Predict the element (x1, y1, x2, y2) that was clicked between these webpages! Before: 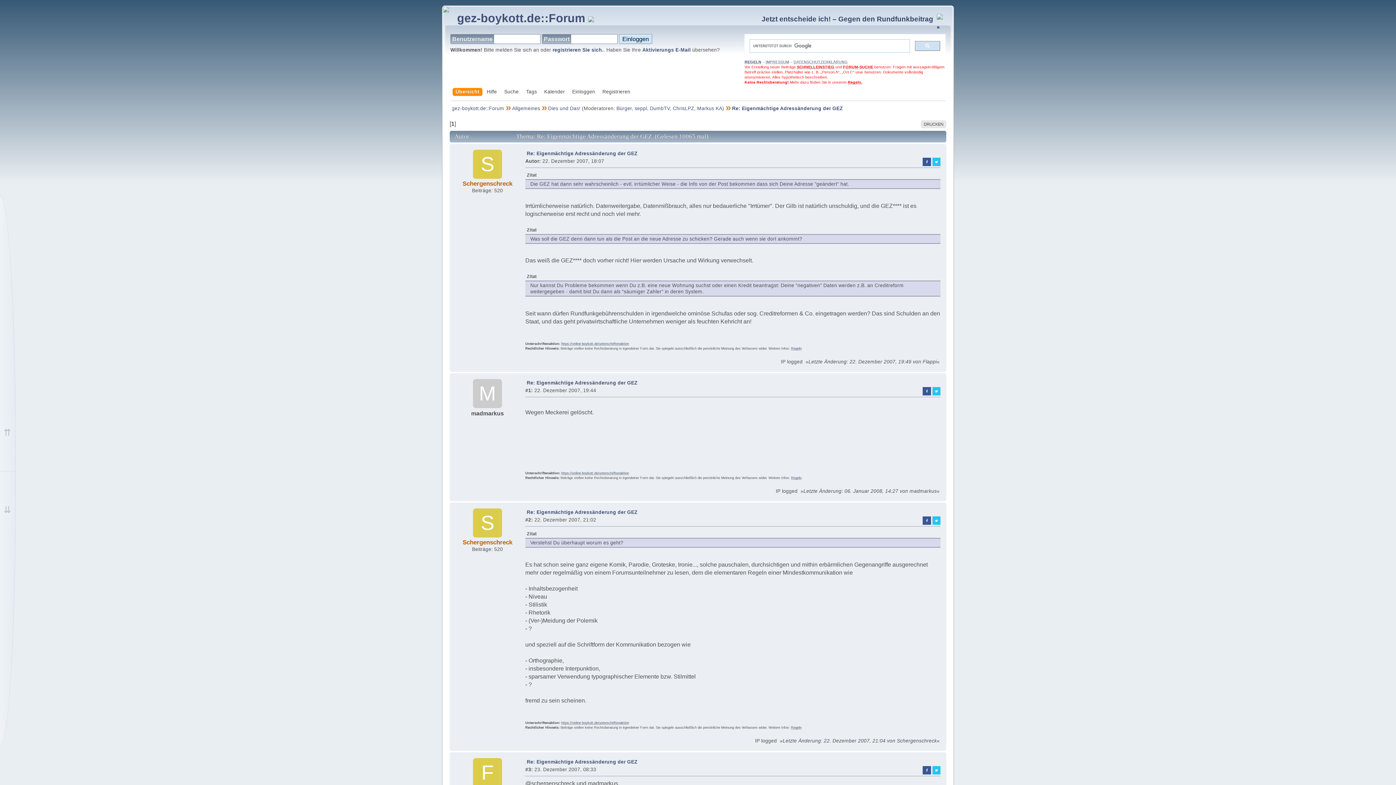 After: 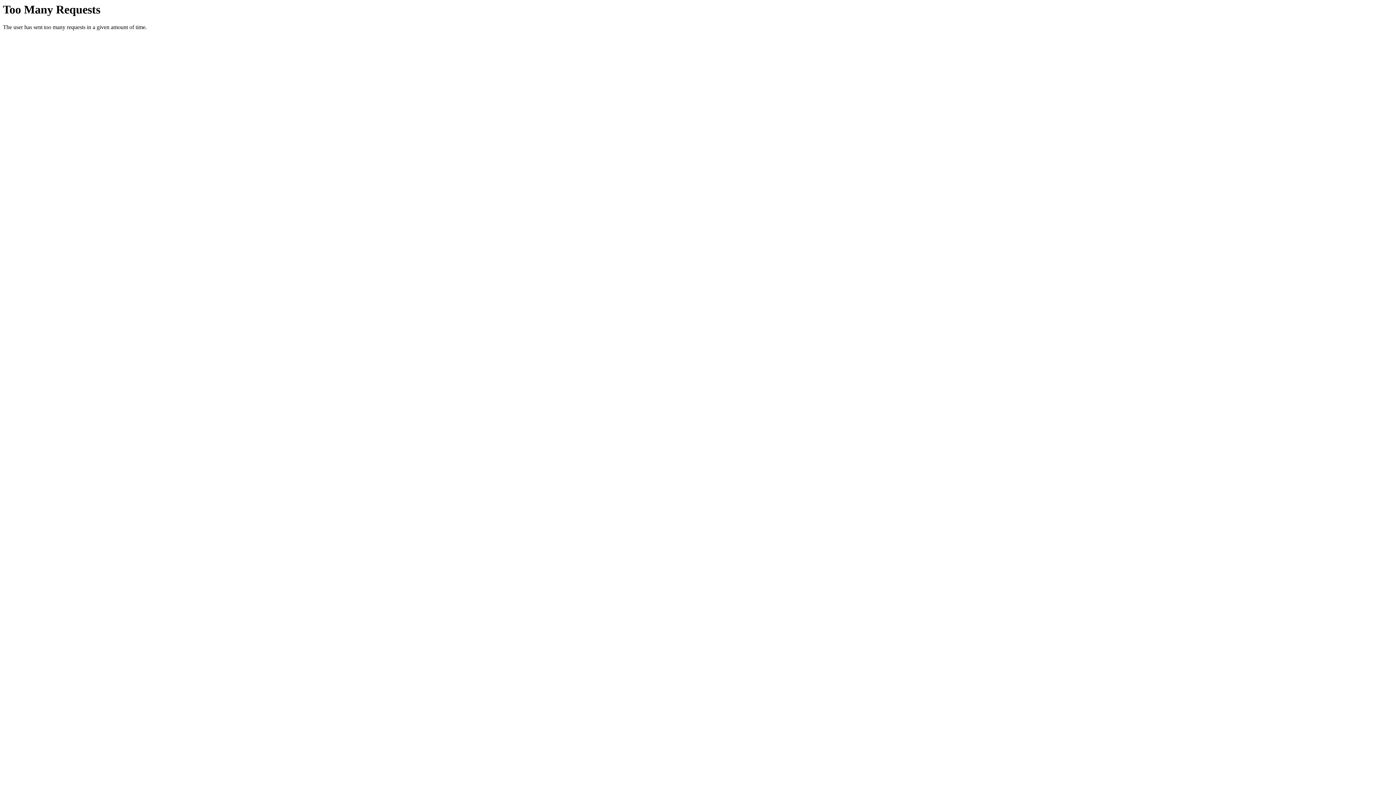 Action: bbox: (452, 88, 482, 96) label: Übersicht